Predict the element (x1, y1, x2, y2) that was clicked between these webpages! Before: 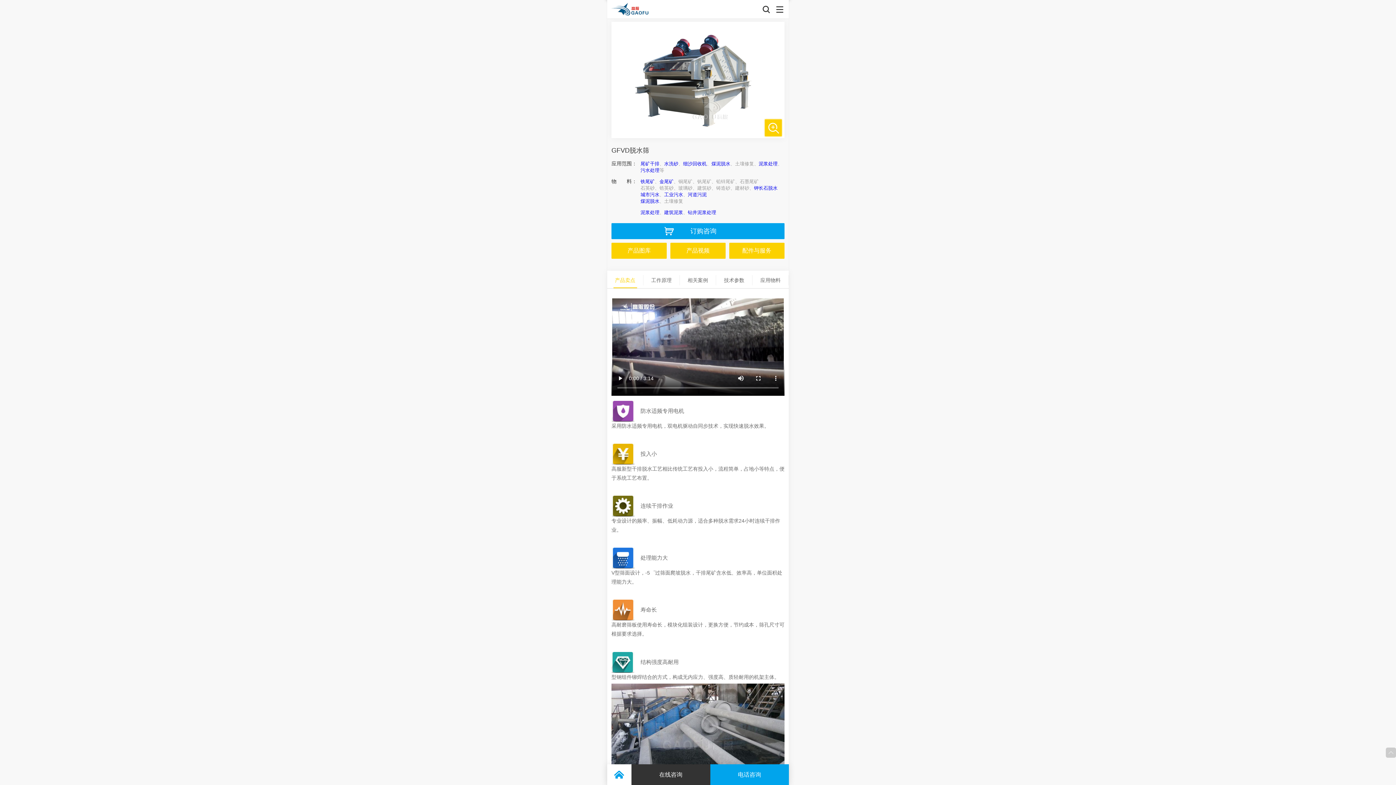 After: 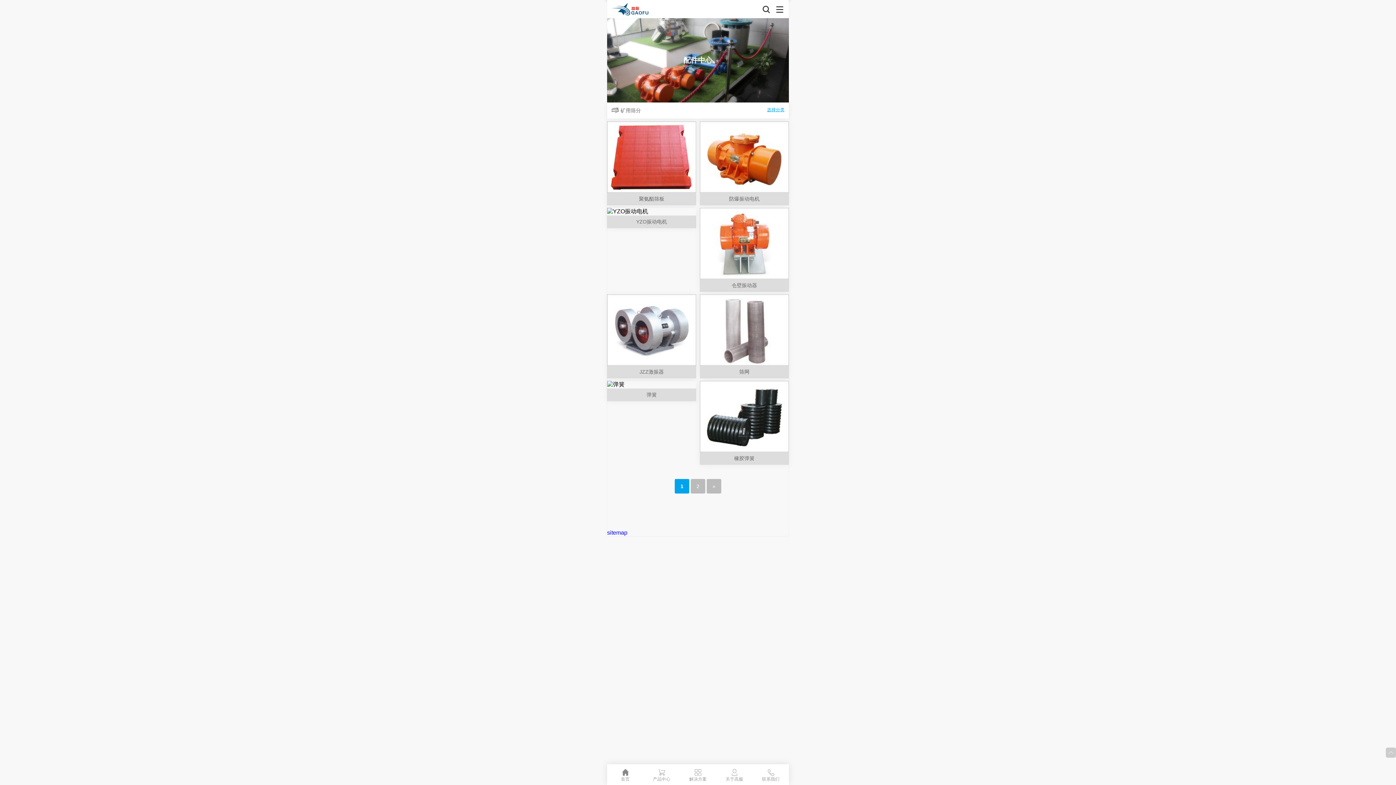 Action: label: 配件与服务 bbox: (729, 243, 784, 259)